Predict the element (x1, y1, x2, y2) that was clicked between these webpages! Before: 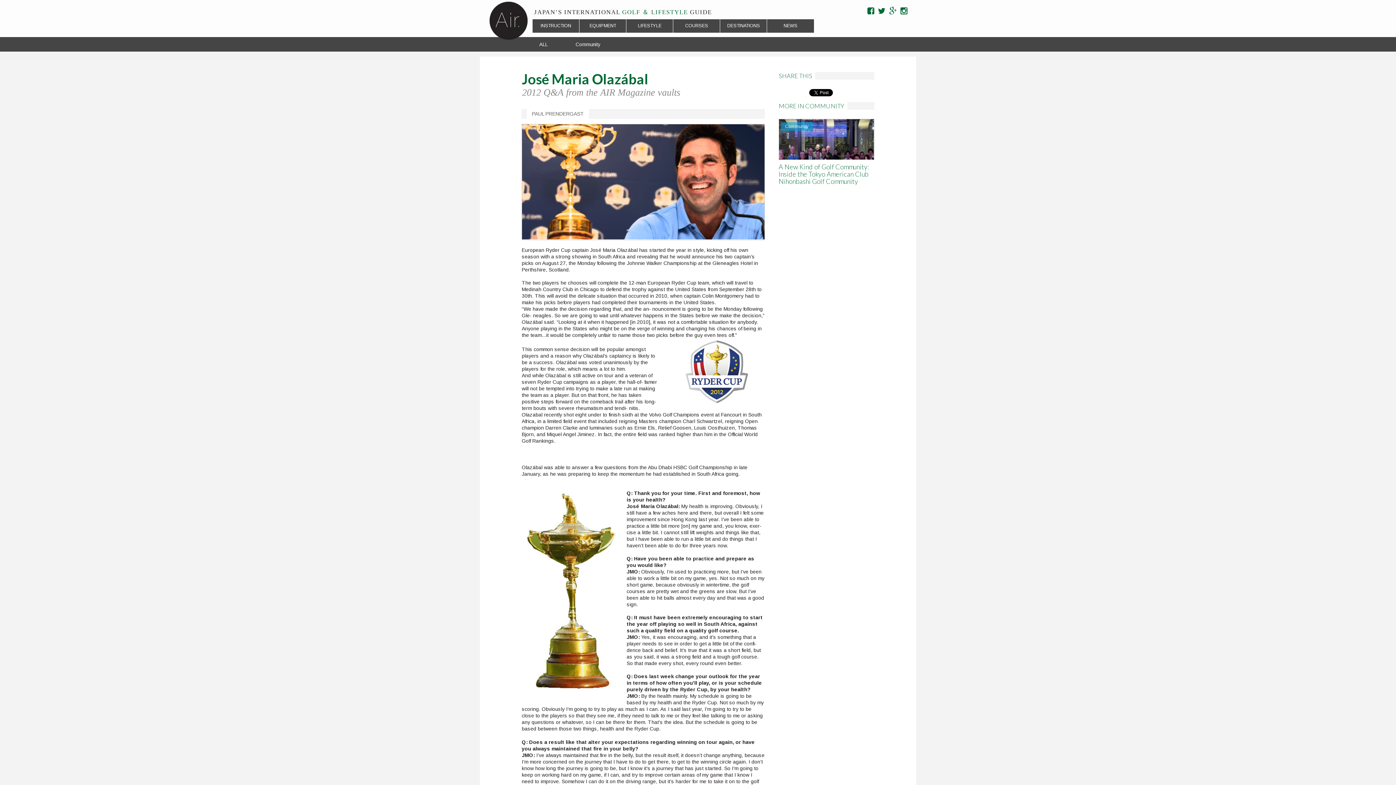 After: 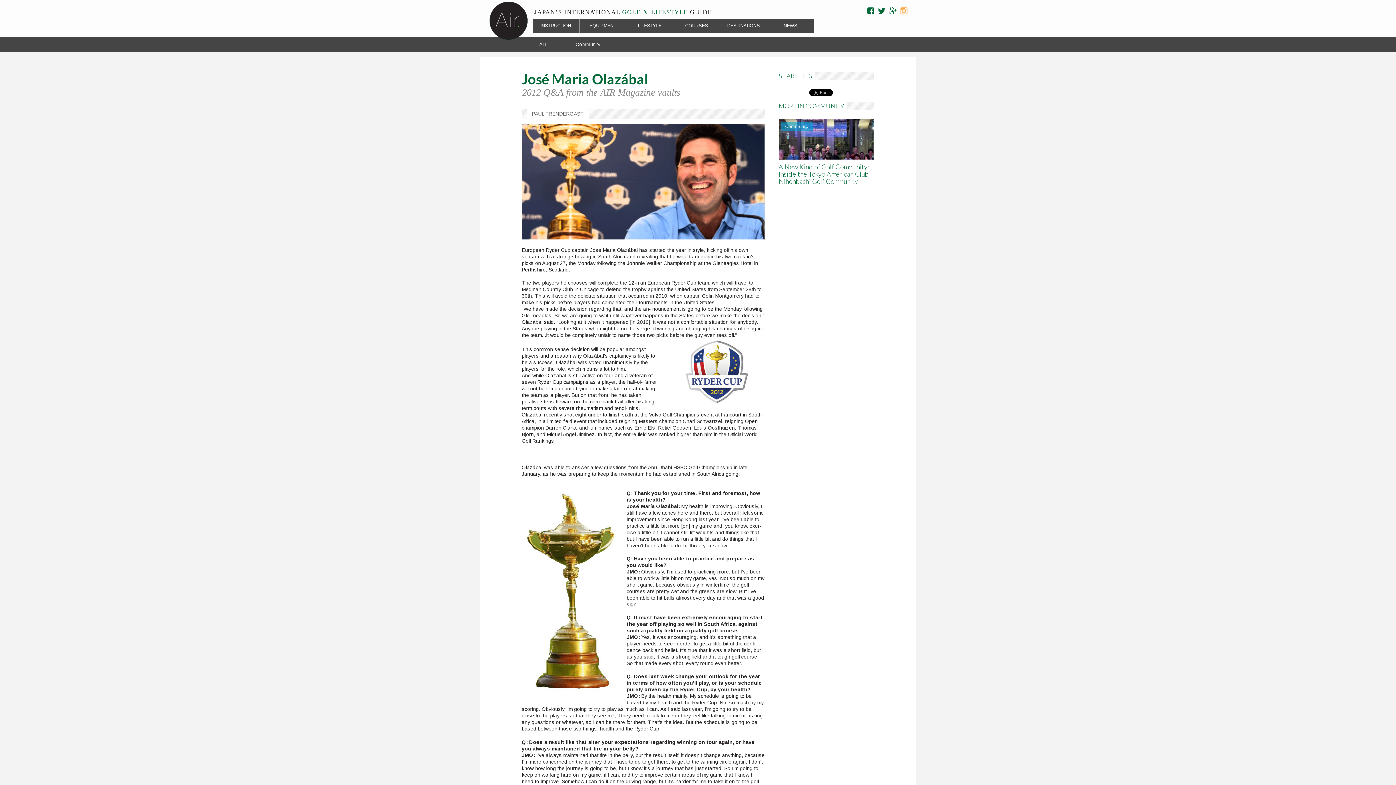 Action: bbox: (900, 7, 907, 14)